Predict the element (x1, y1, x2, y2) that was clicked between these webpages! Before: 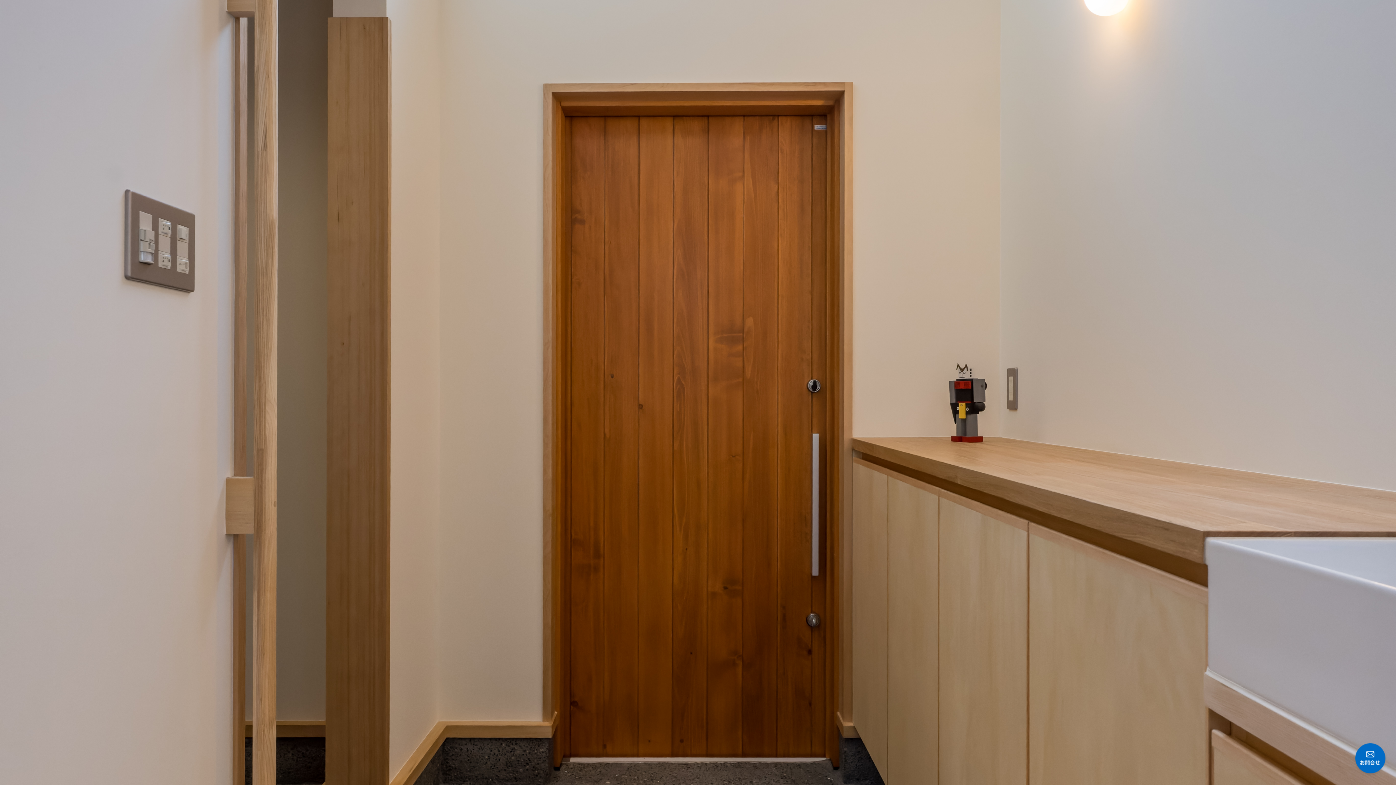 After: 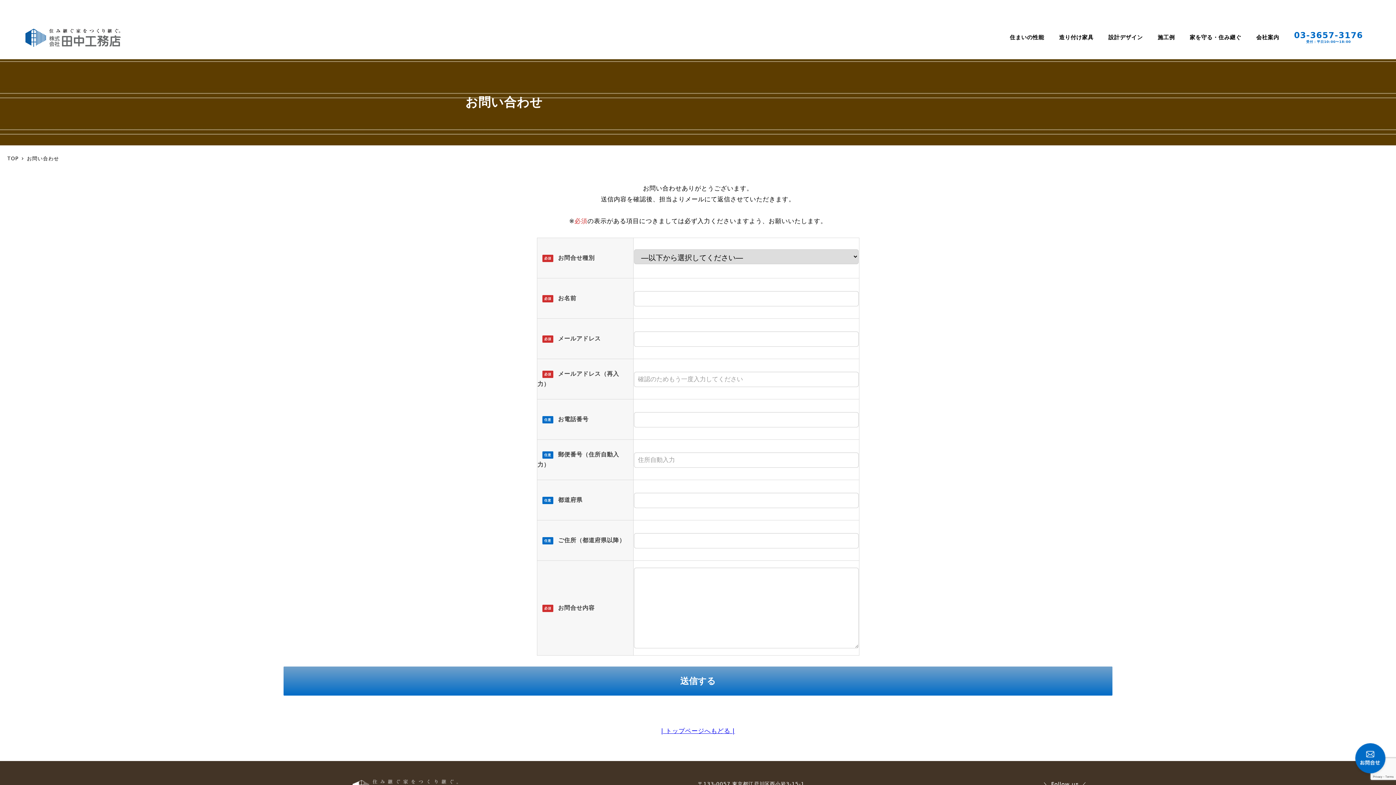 Action: bbox: (1352, 741, 1389, 778)